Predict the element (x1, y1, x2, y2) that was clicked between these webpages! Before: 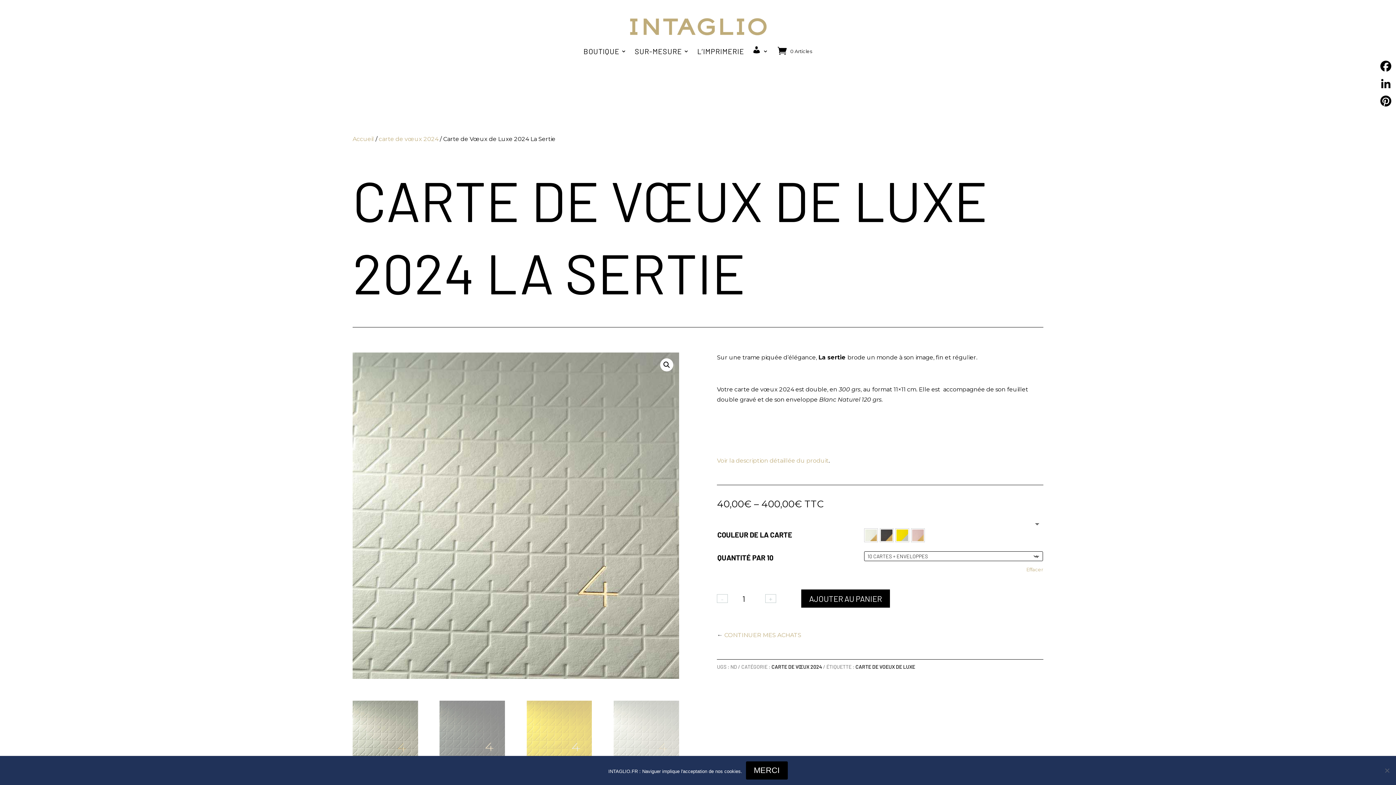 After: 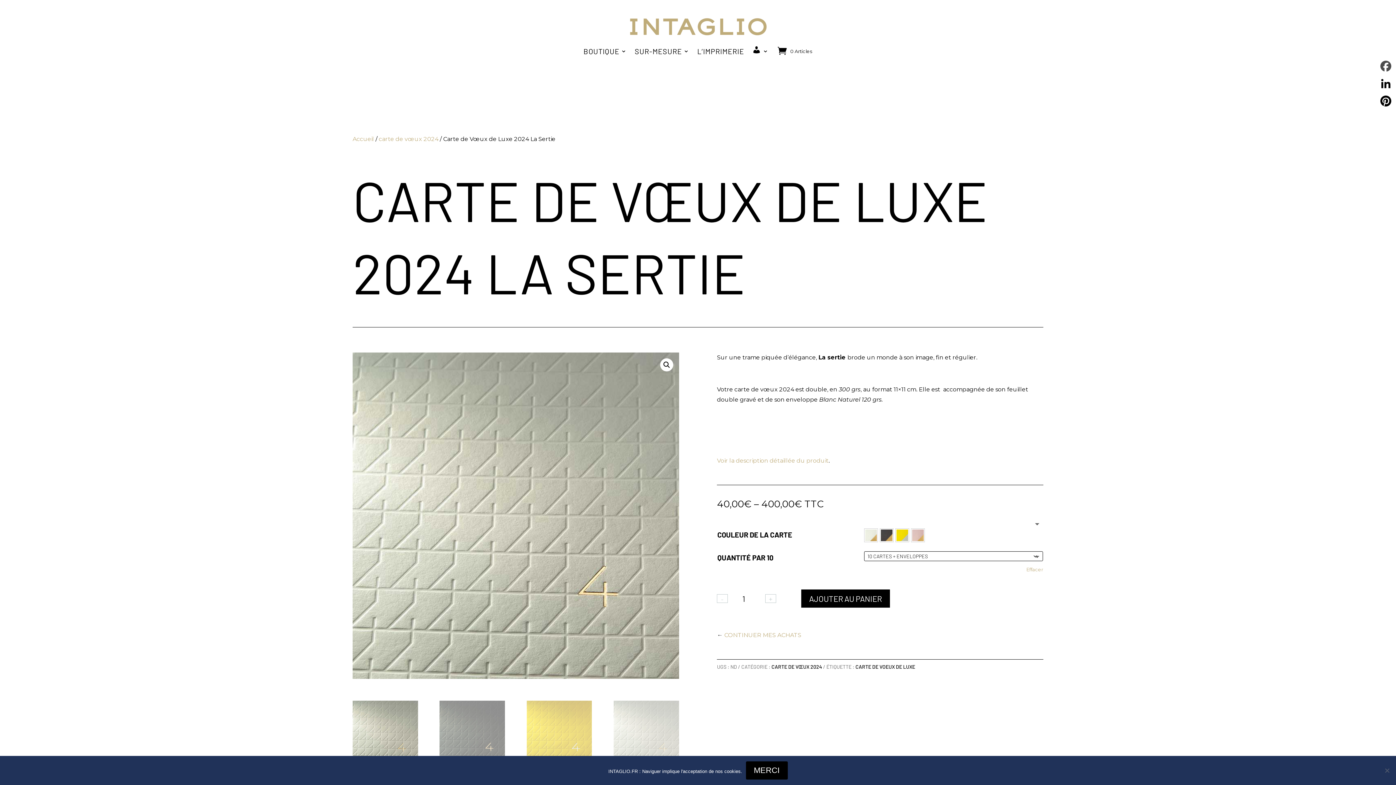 Action: label: Facebook bbox: (1377, 57, 1394, 74)